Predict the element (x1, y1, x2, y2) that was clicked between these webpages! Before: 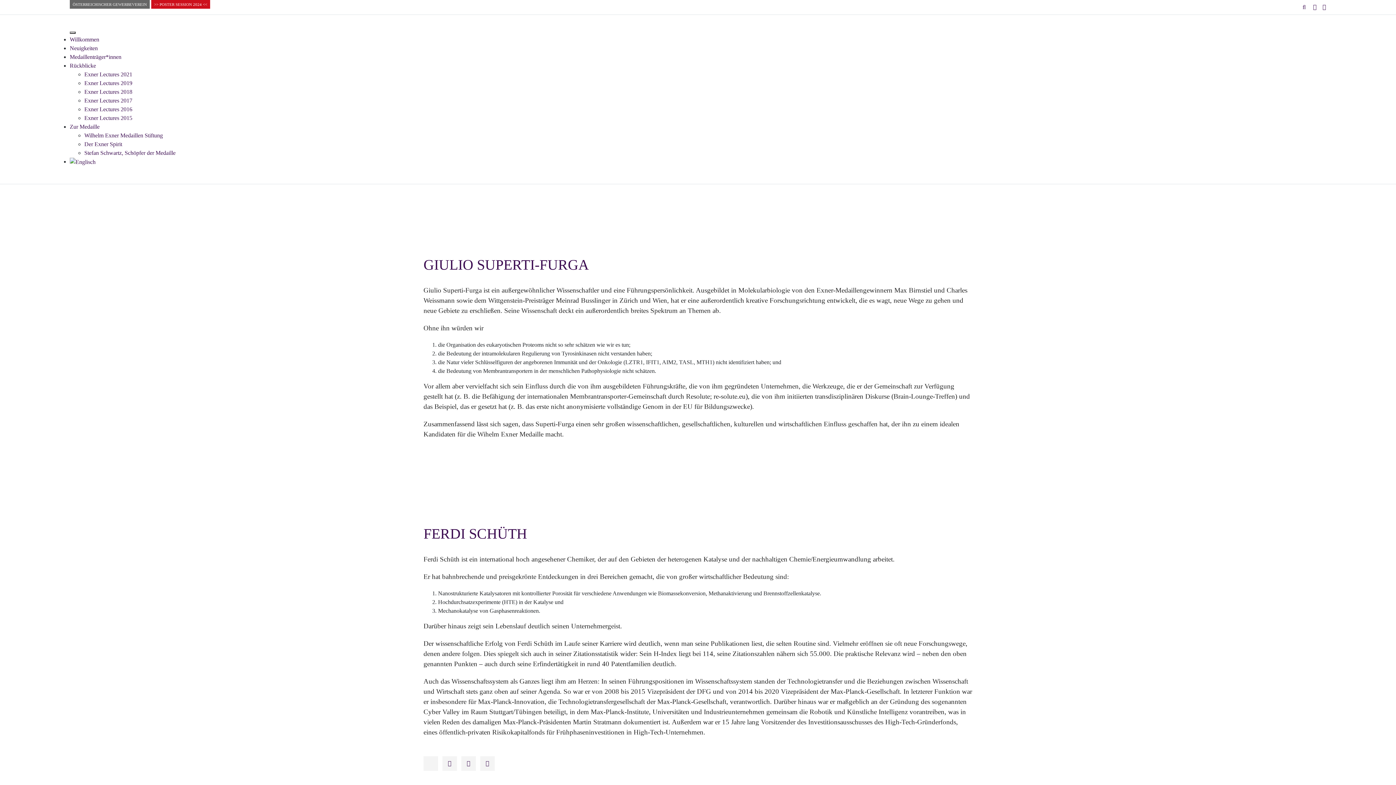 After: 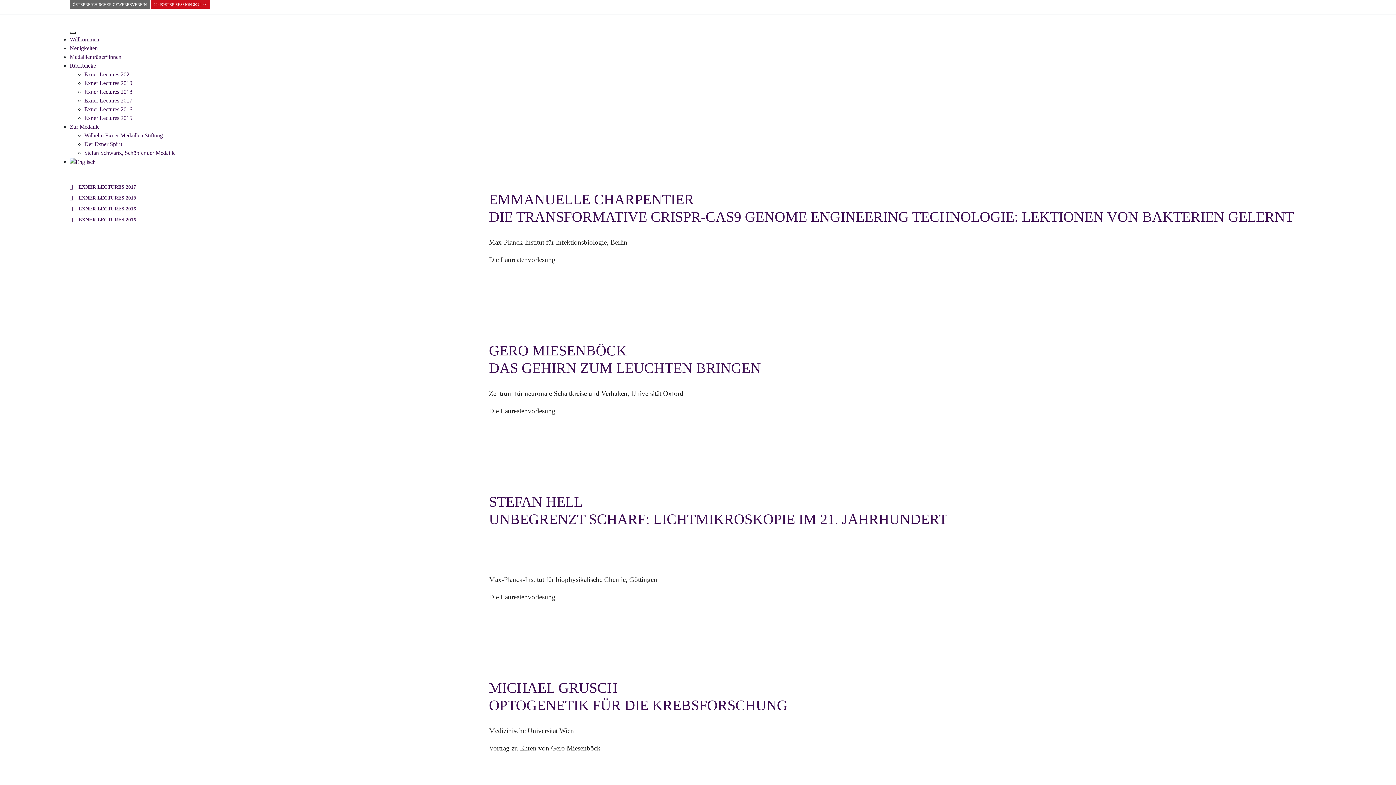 Action: bbox: (84, 106, 132, 112) label: Exner Lectures 2016